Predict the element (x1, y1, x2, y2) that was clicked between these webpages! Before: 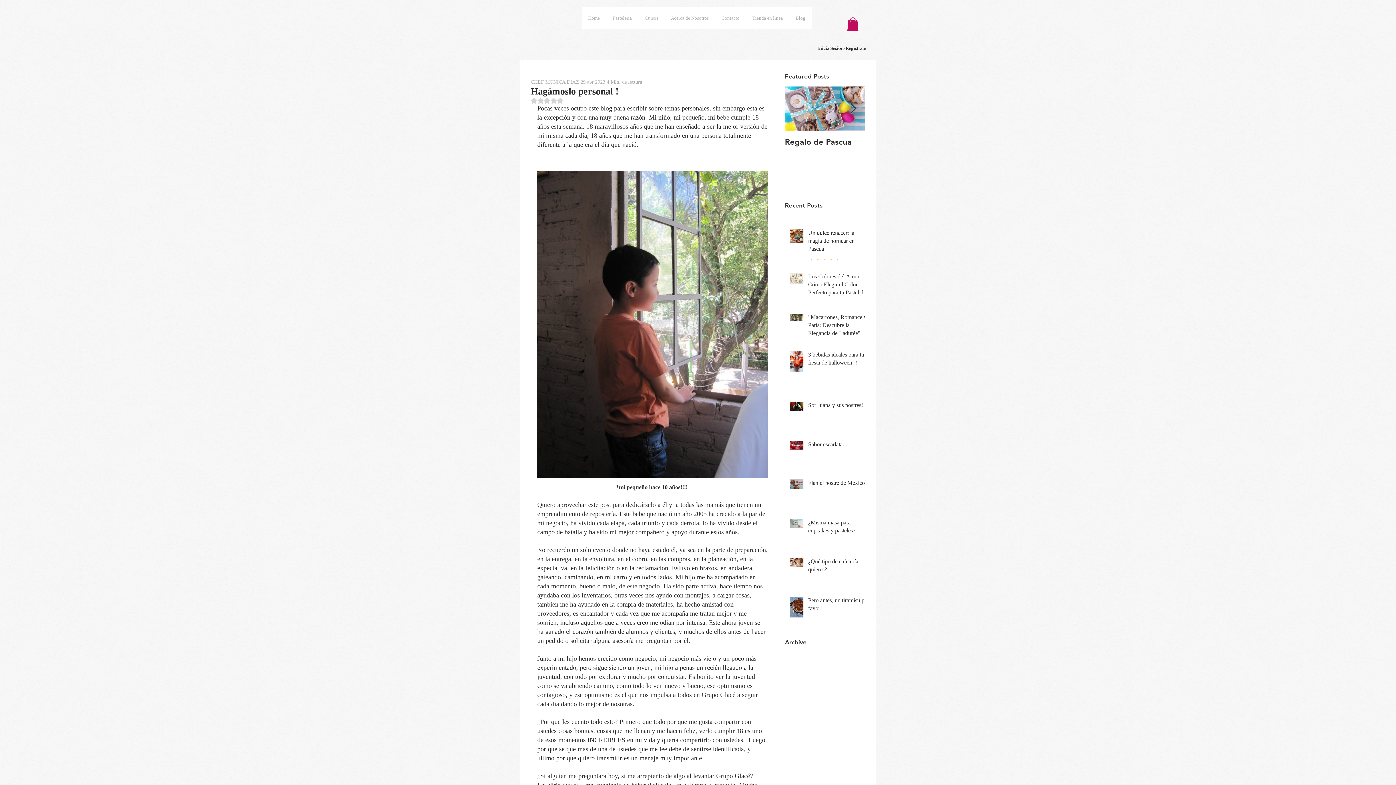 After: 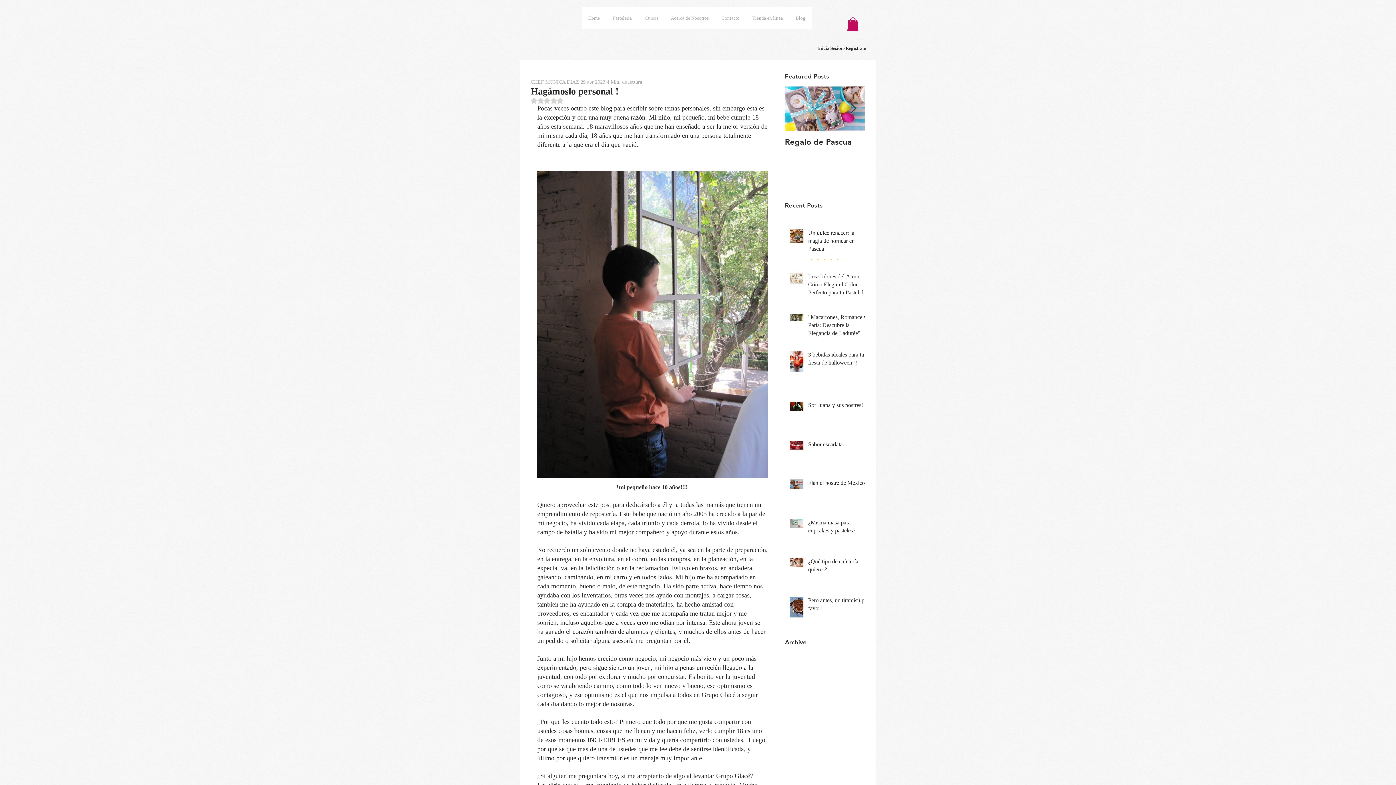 Action: bbox: (530, 97, 563, 104) label: Obtuvo NaN de 5 estrellas.